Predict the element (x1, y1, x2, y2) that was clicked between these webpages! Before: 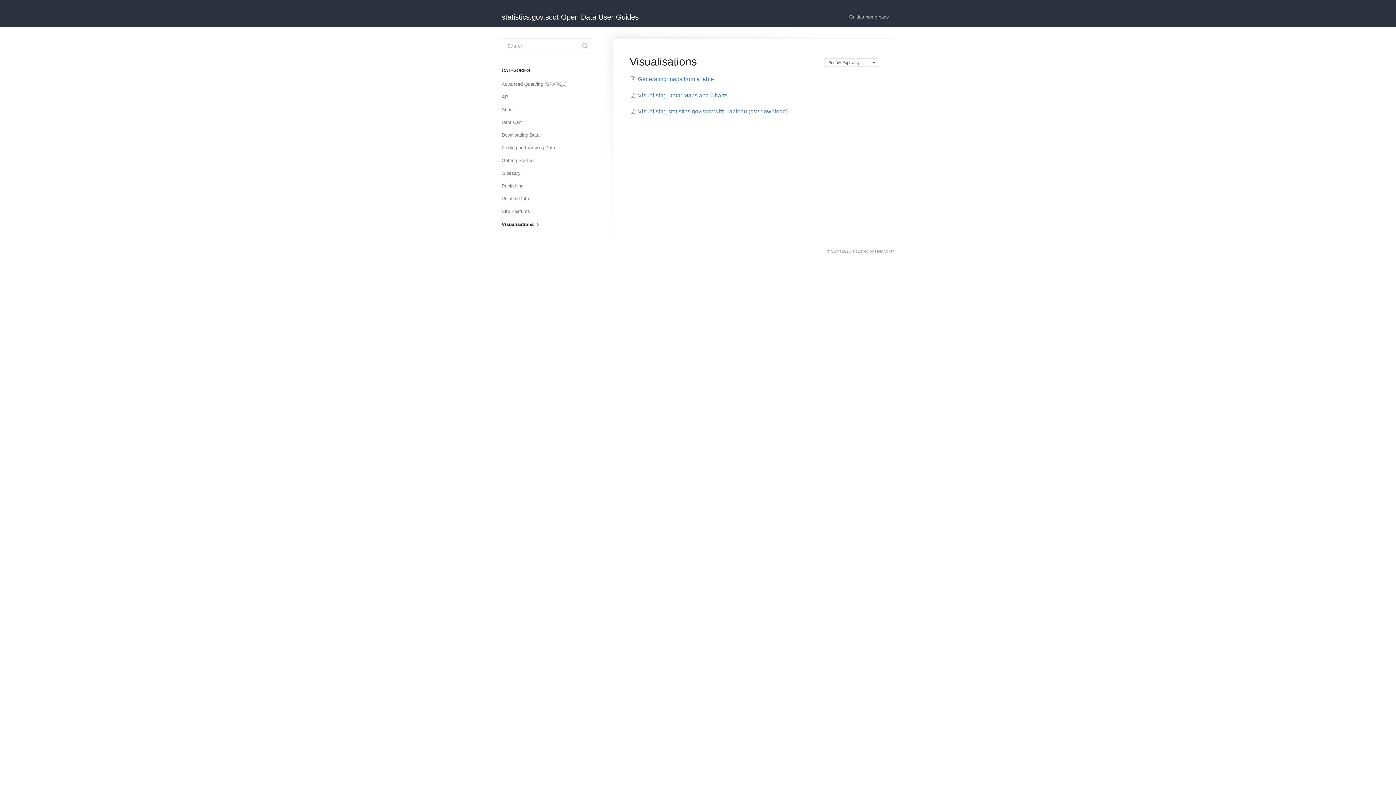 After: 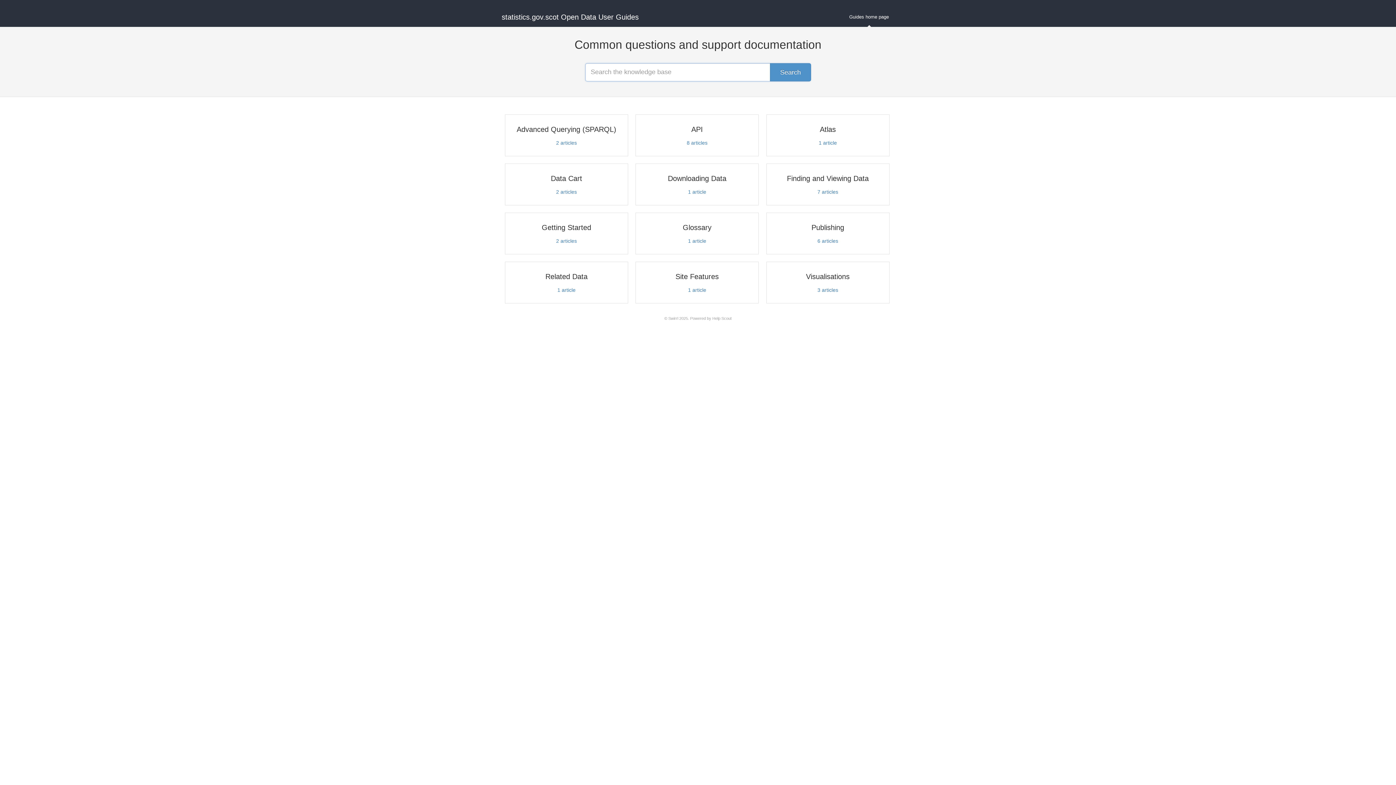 Action: bbox: (844, 7, 894, 26) label: Guides home page